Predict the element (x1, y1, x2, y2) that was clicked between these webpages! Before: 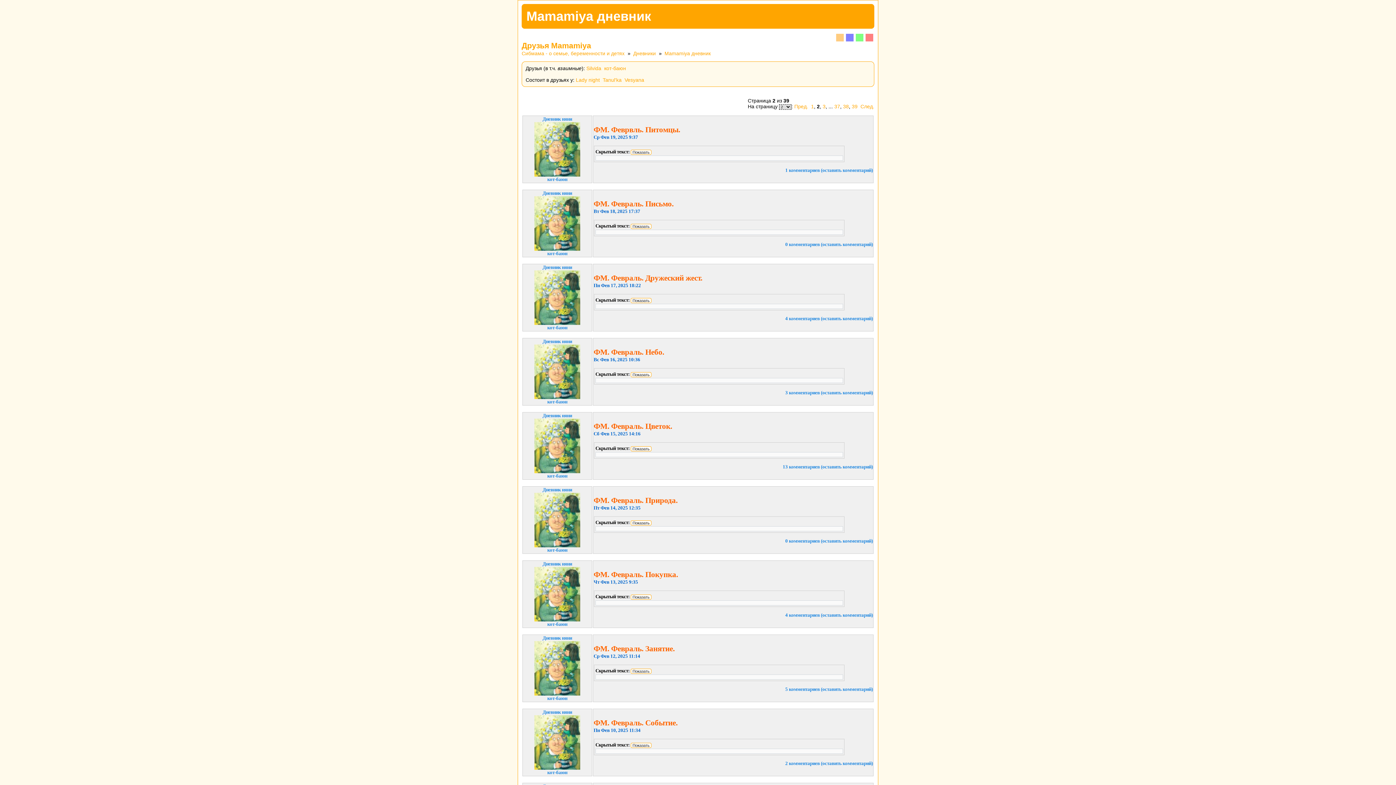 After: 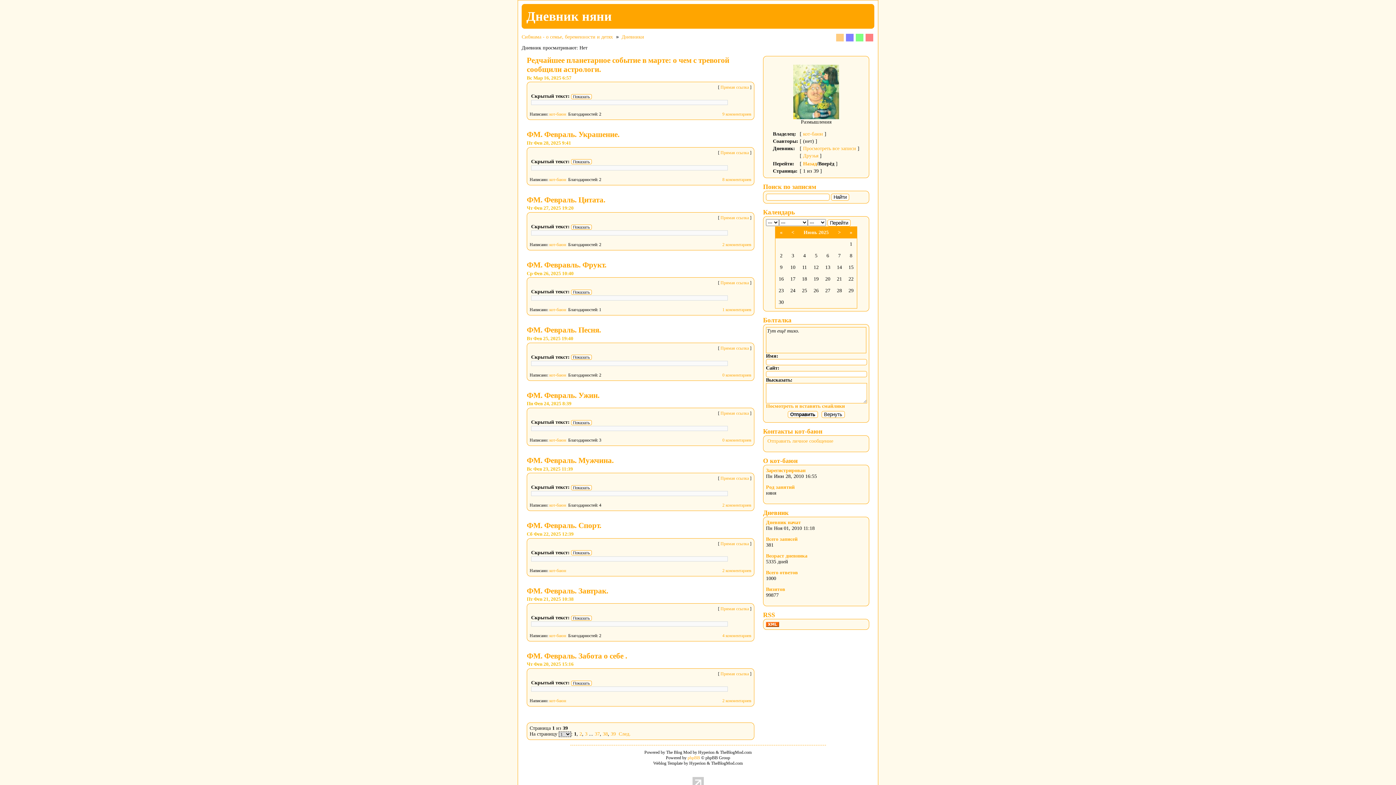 Action: label: Дневник няни bbox: (542, 635, 572, 641)